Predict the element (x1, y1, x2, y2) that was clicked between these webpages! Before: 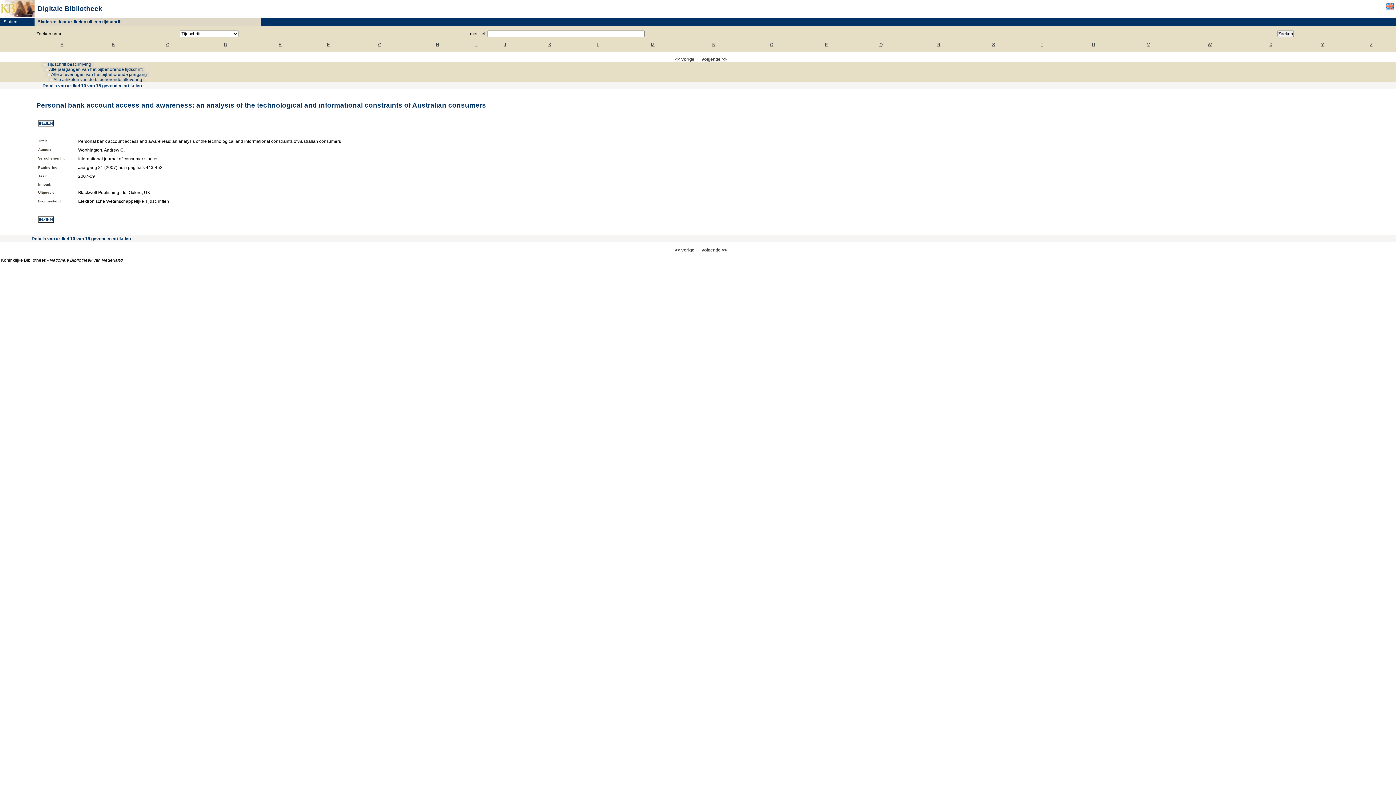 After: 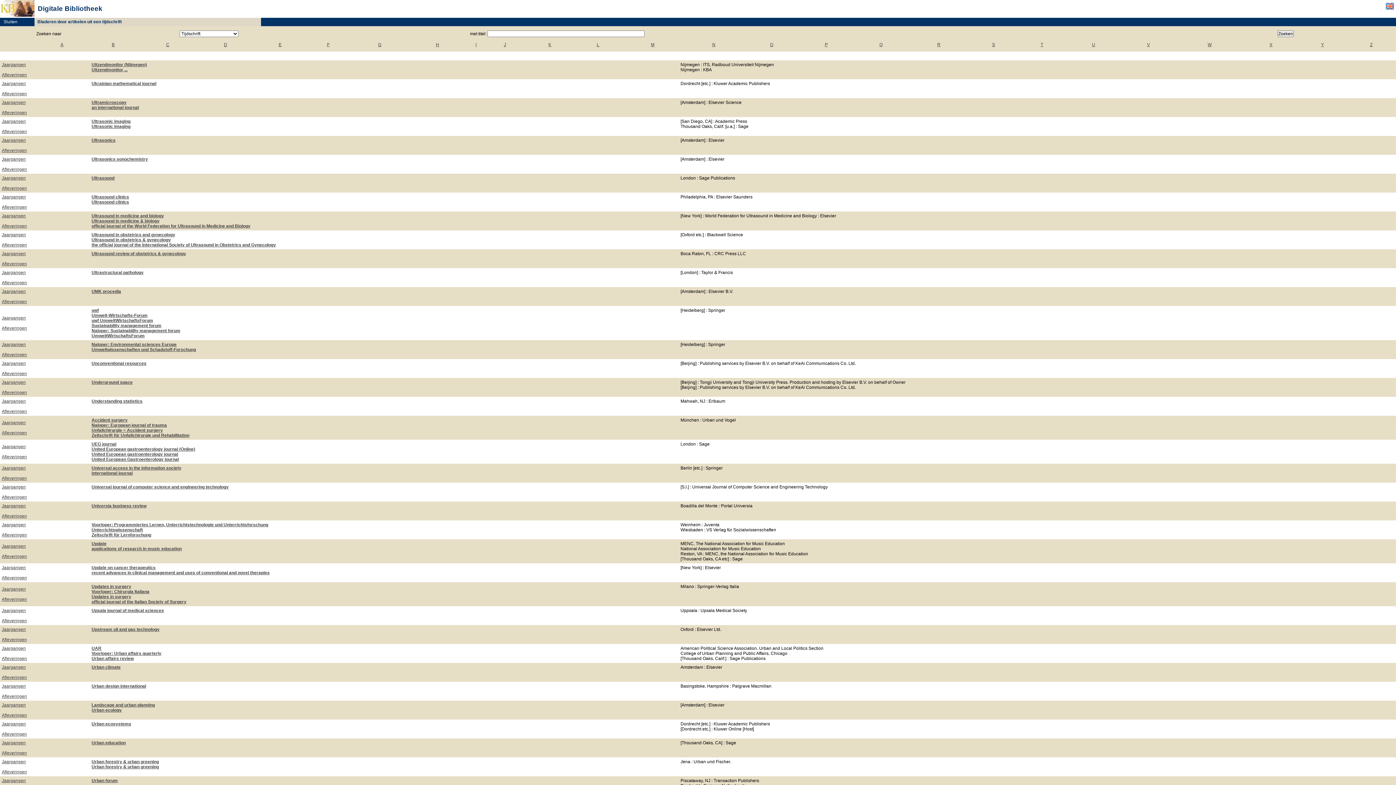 Action: label: U bbox: (1092, 42, 1095, 47)